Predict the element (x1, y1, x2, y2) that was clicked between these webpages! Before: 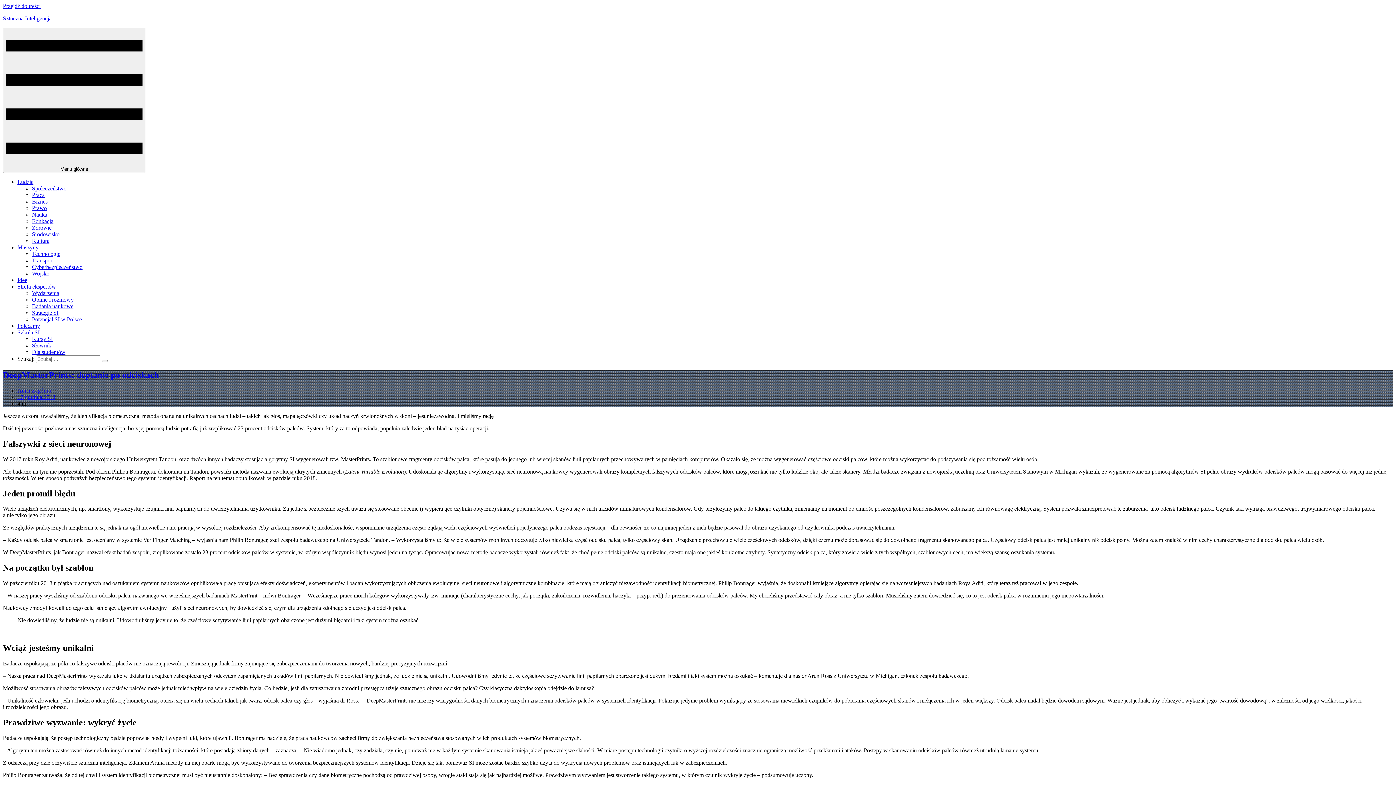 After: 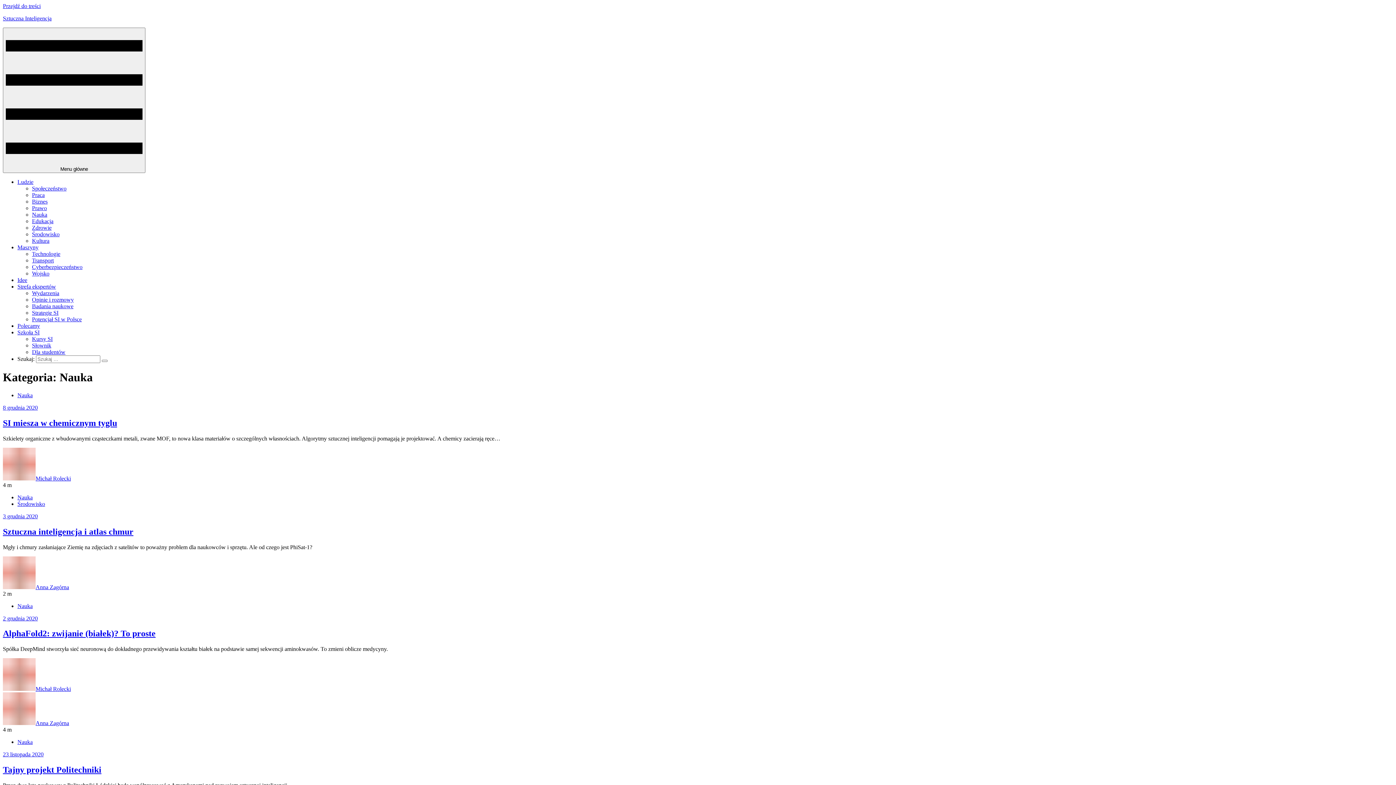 Action: bbox: (32, 211, 47, 217) label: Nauka